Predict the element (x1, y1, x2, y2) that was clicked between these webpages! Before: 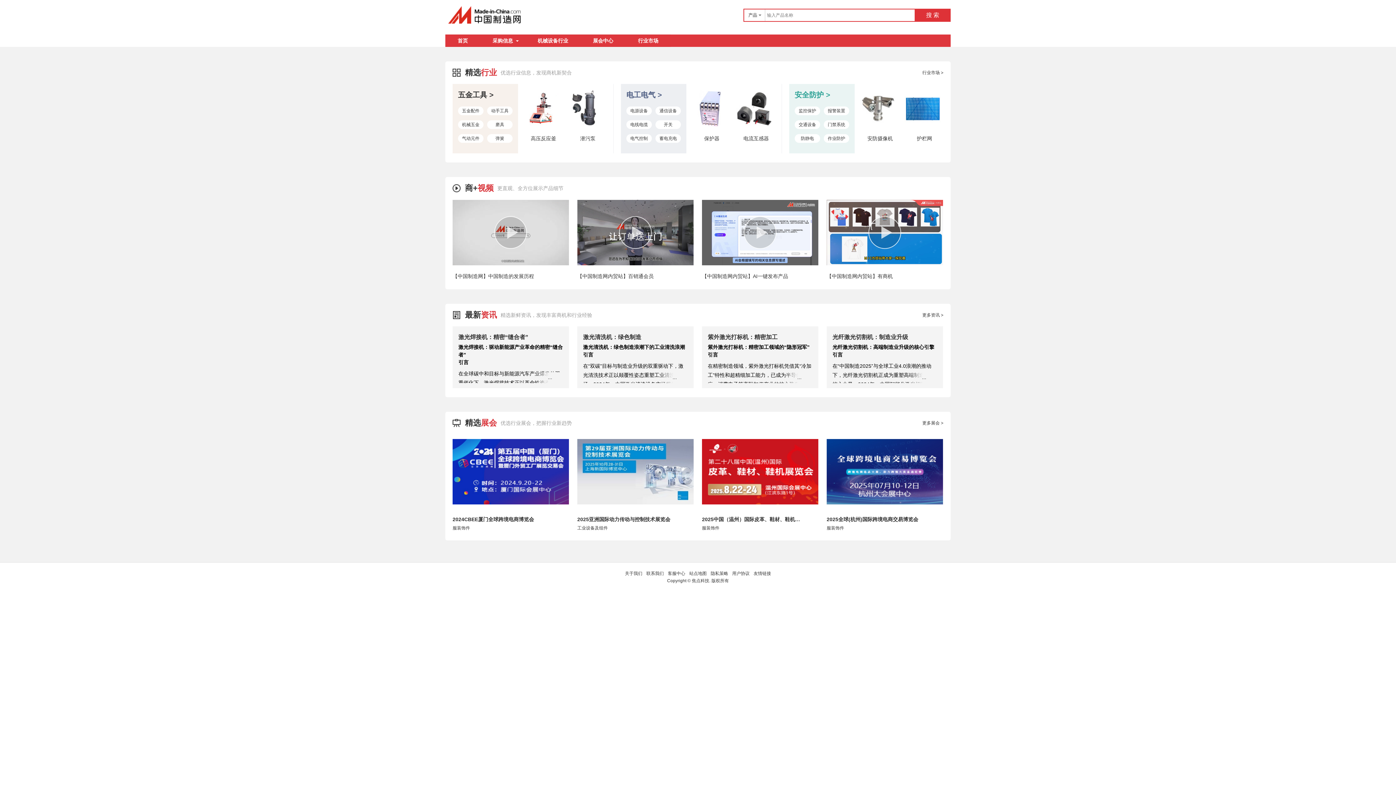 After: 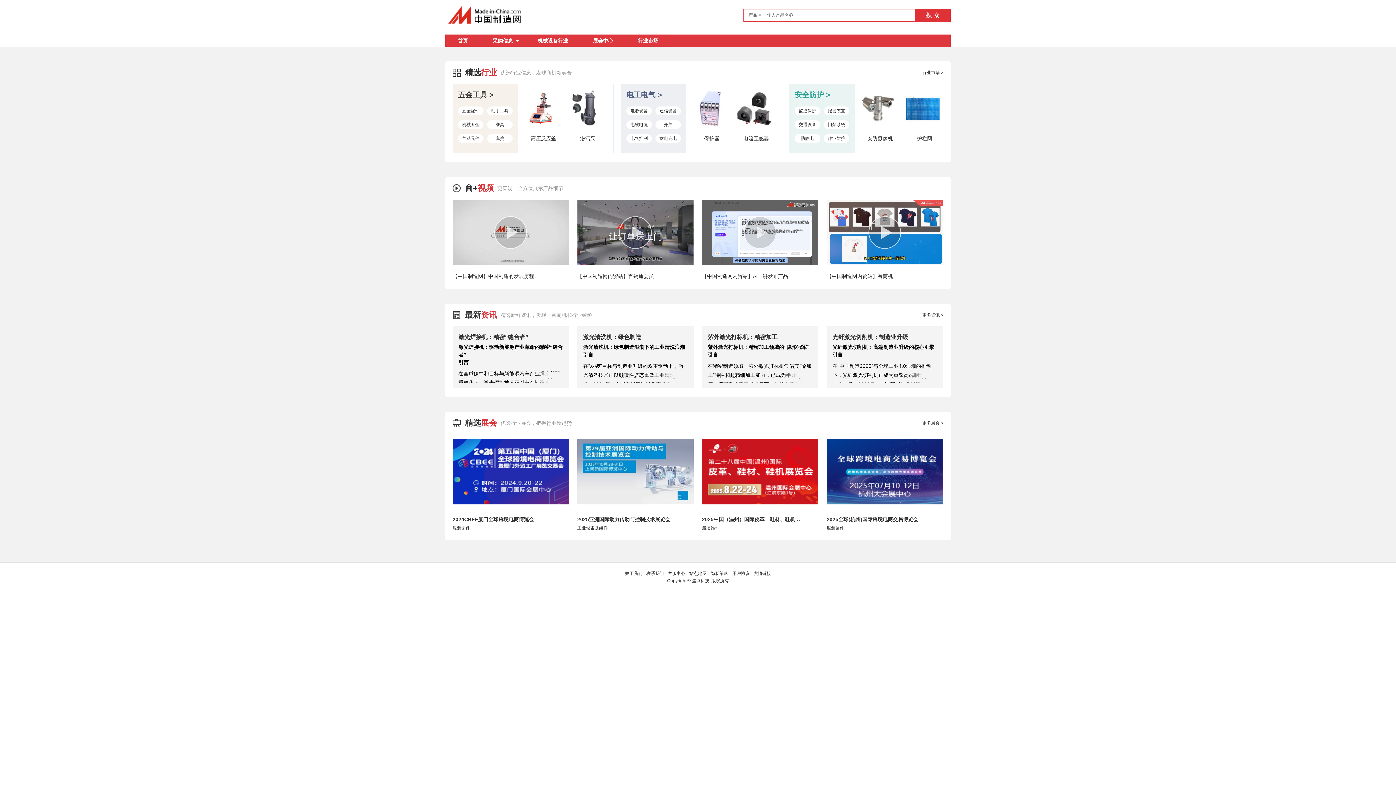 Action: bbox: (568, 105, 604, 110)